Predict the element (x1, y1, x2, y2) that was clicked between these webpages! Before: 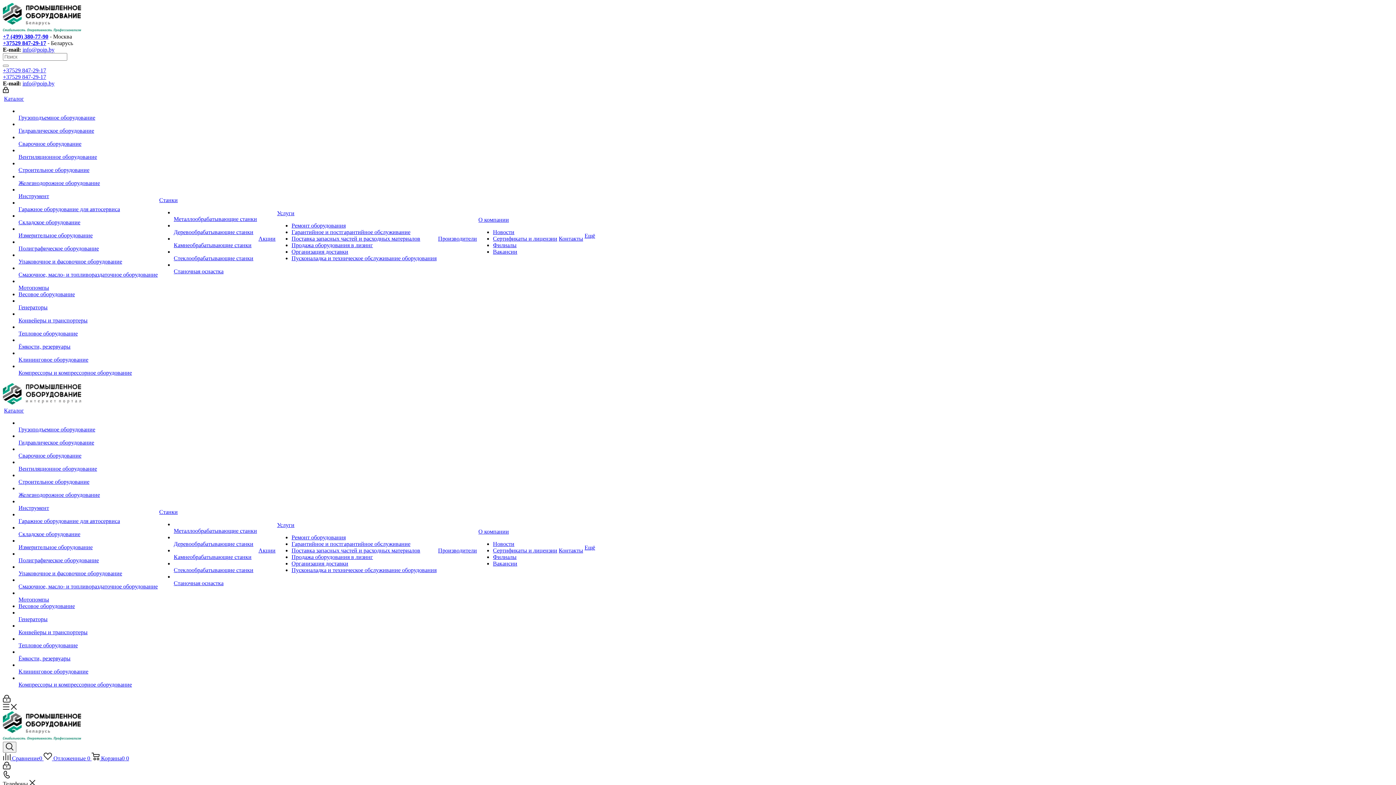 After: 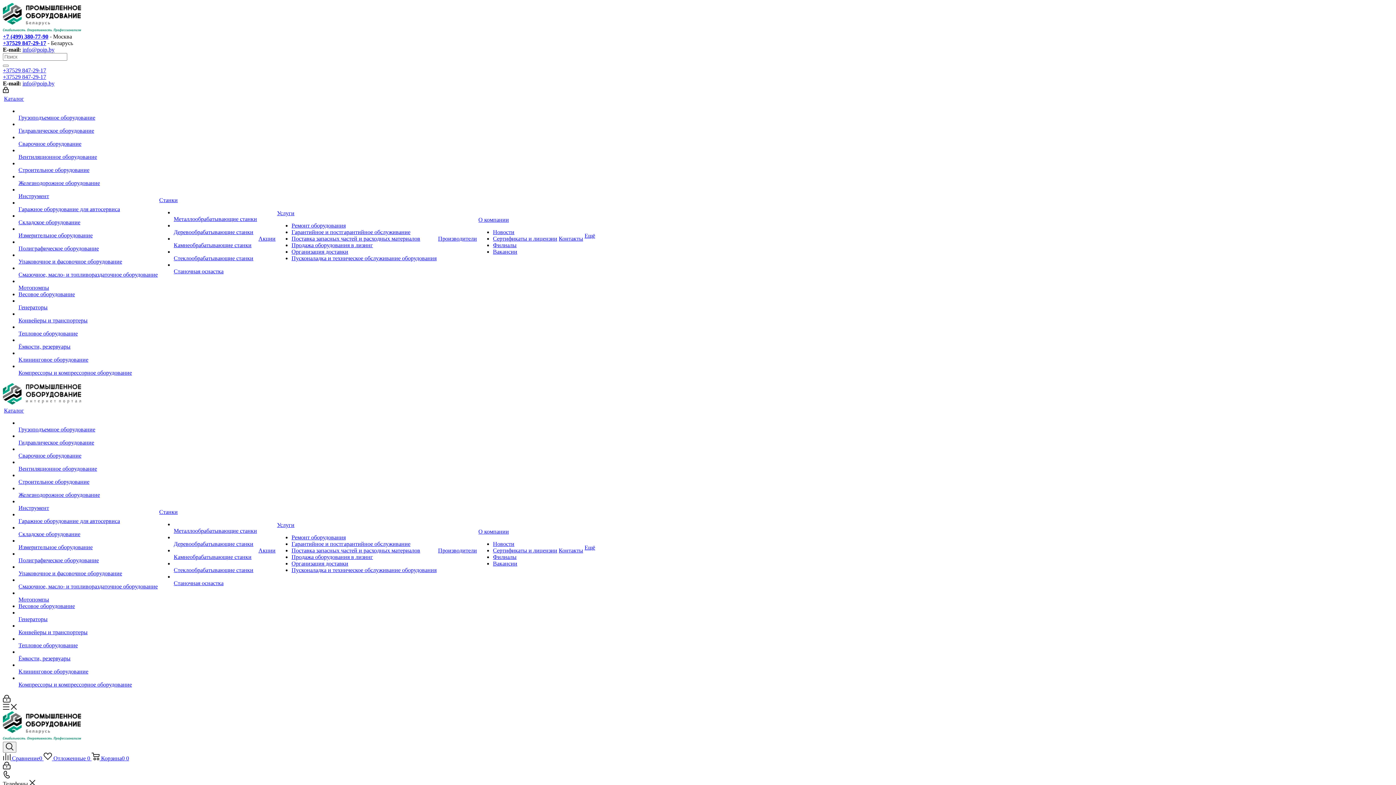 Action: bbox: (18, 439, 94, 445) label: Гидравлическое оборудование